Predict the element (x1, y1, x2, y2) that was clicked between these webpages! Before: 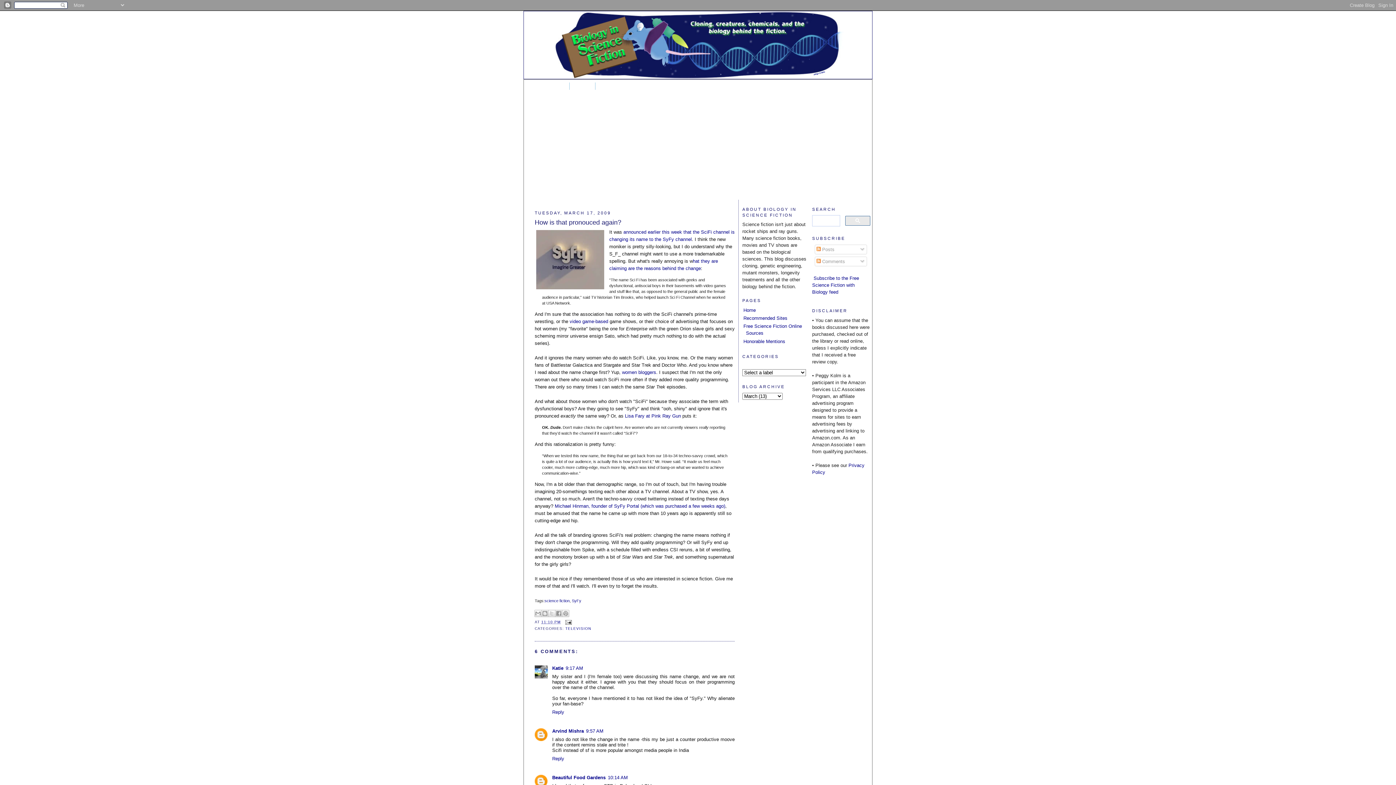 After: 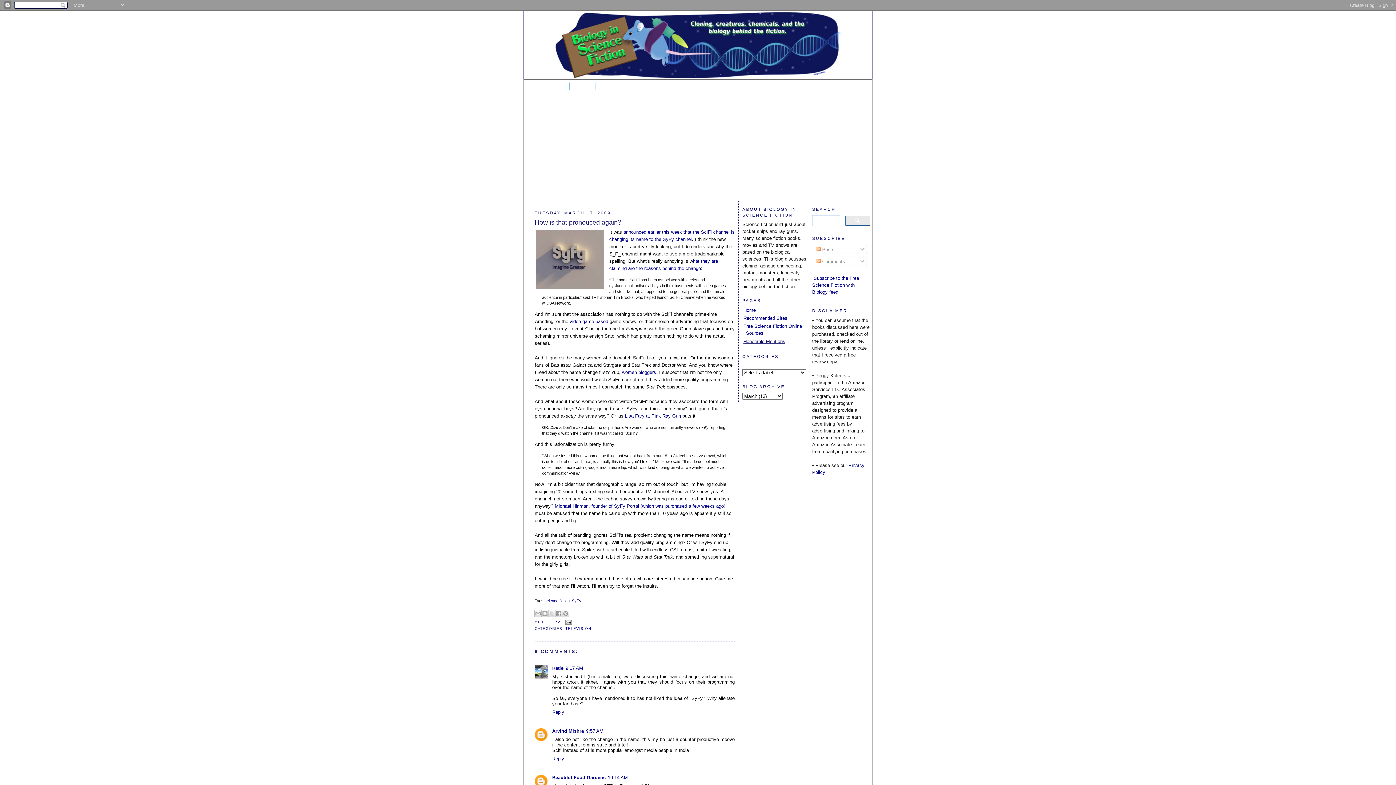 Action: bbox: (743, 338, 785, 344) label: Honorable Mentions